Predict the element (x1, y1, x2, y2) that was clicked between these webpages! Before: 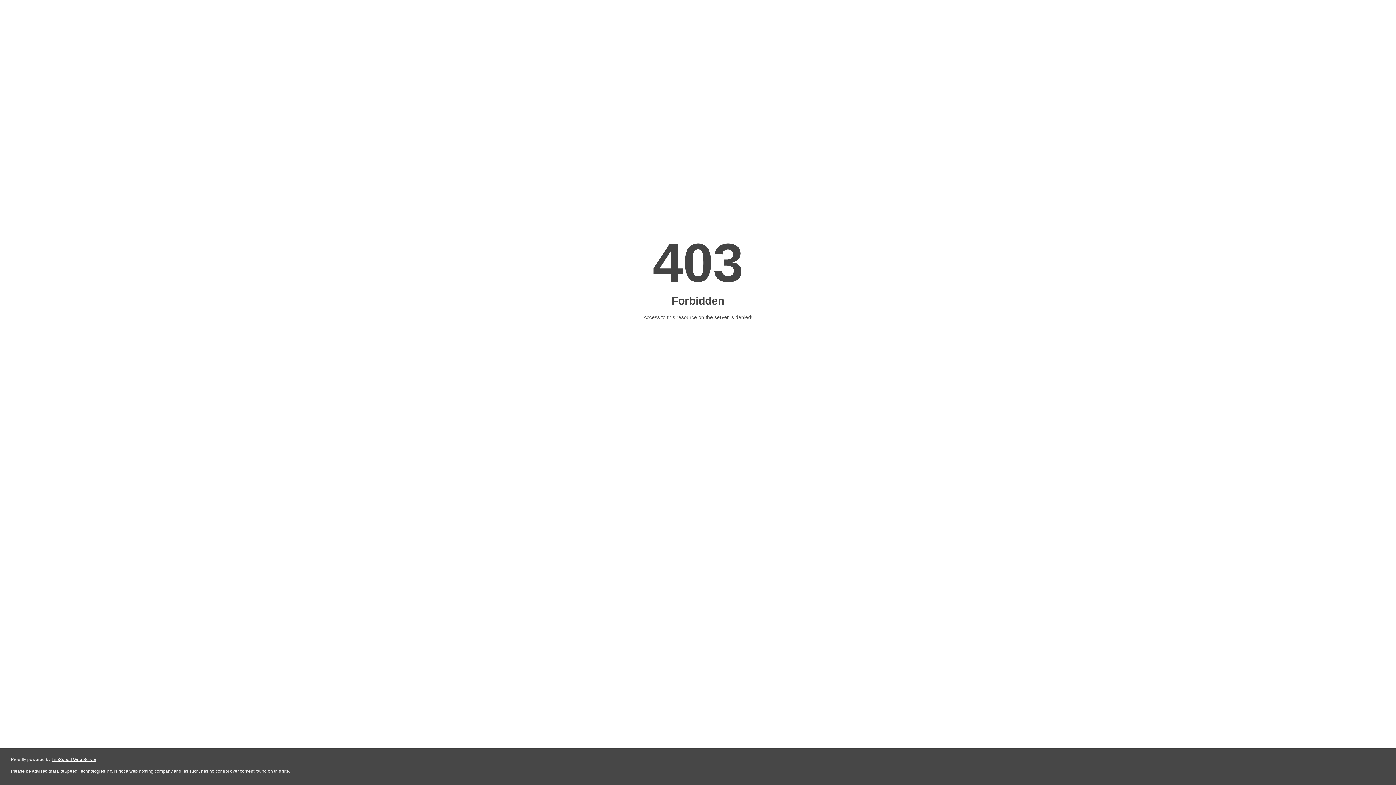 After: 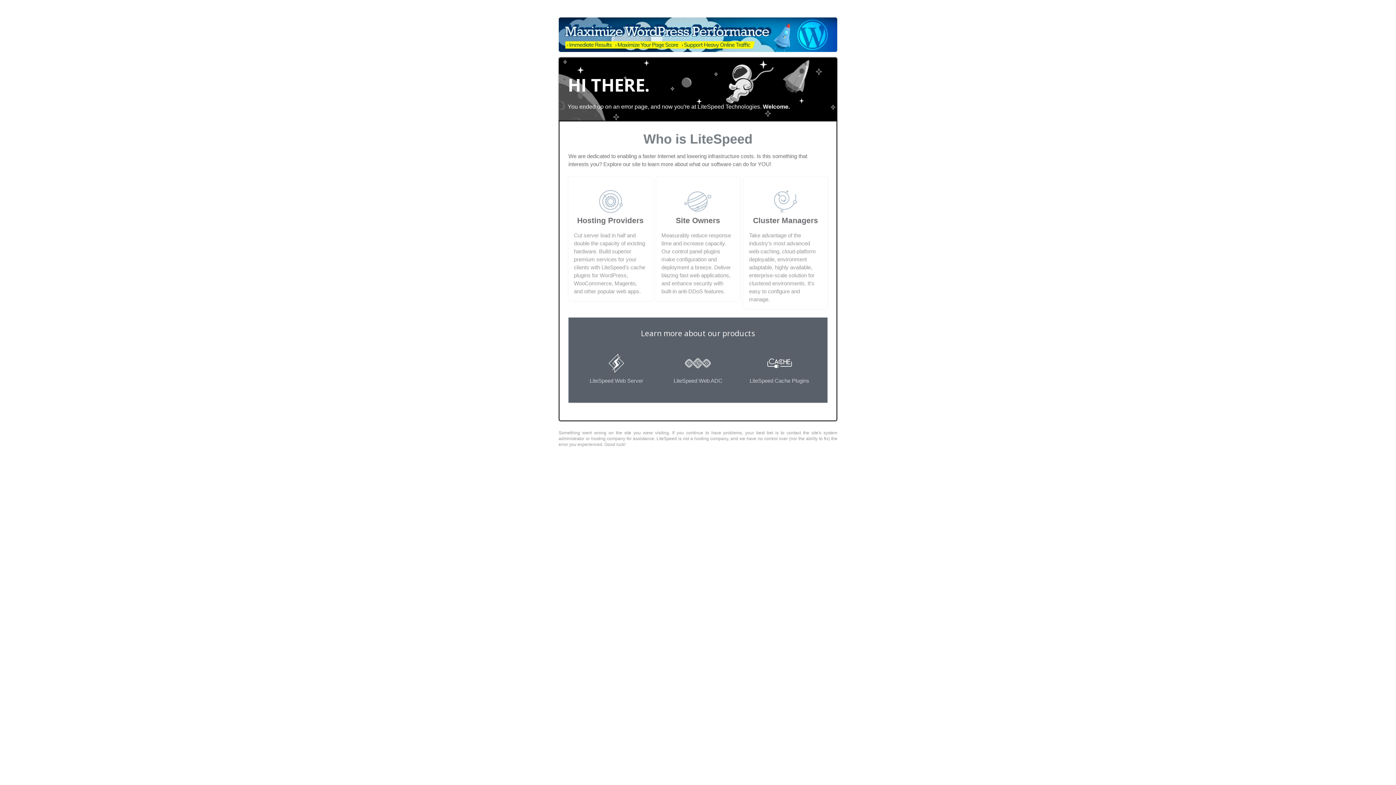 Action: label: LiteSpeed Web Server bbox: (51, 757, 96, 762)